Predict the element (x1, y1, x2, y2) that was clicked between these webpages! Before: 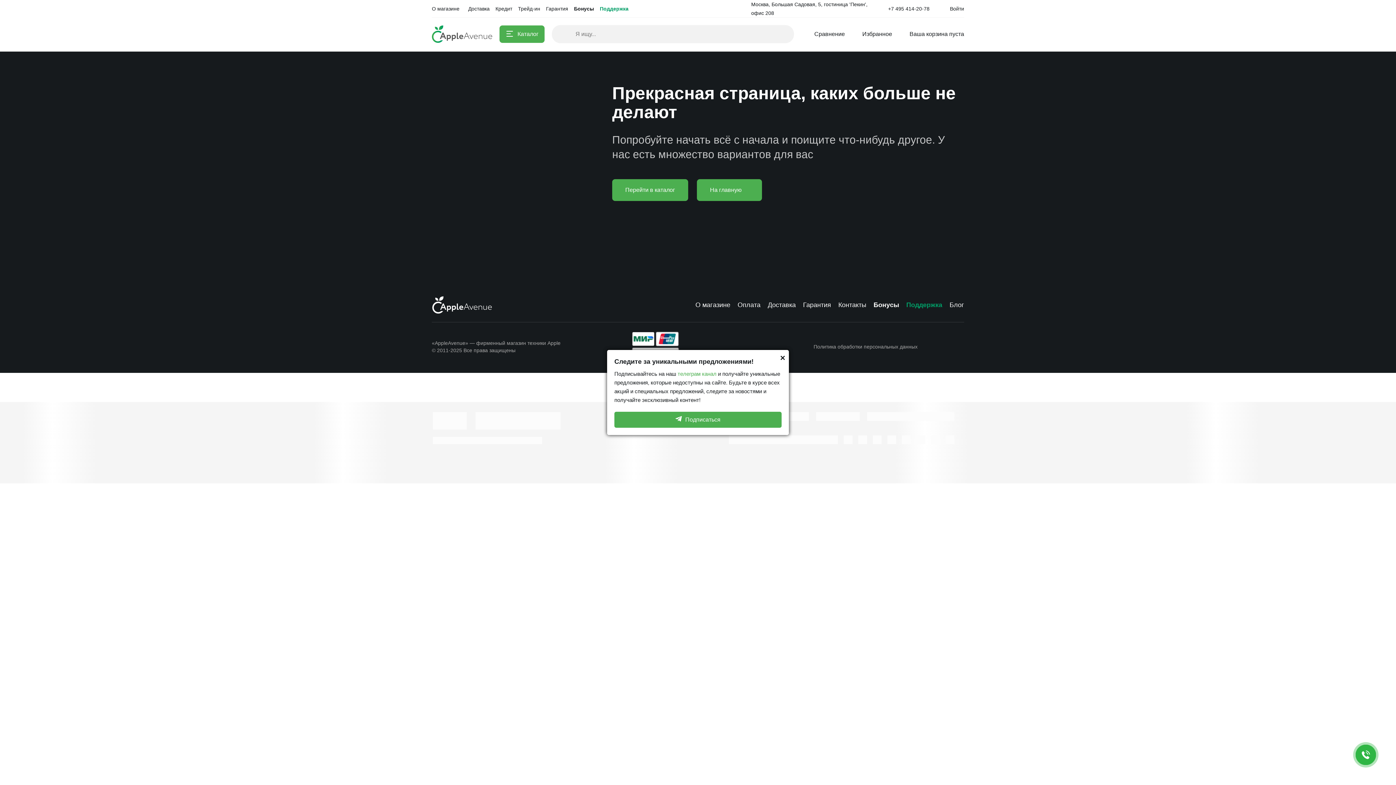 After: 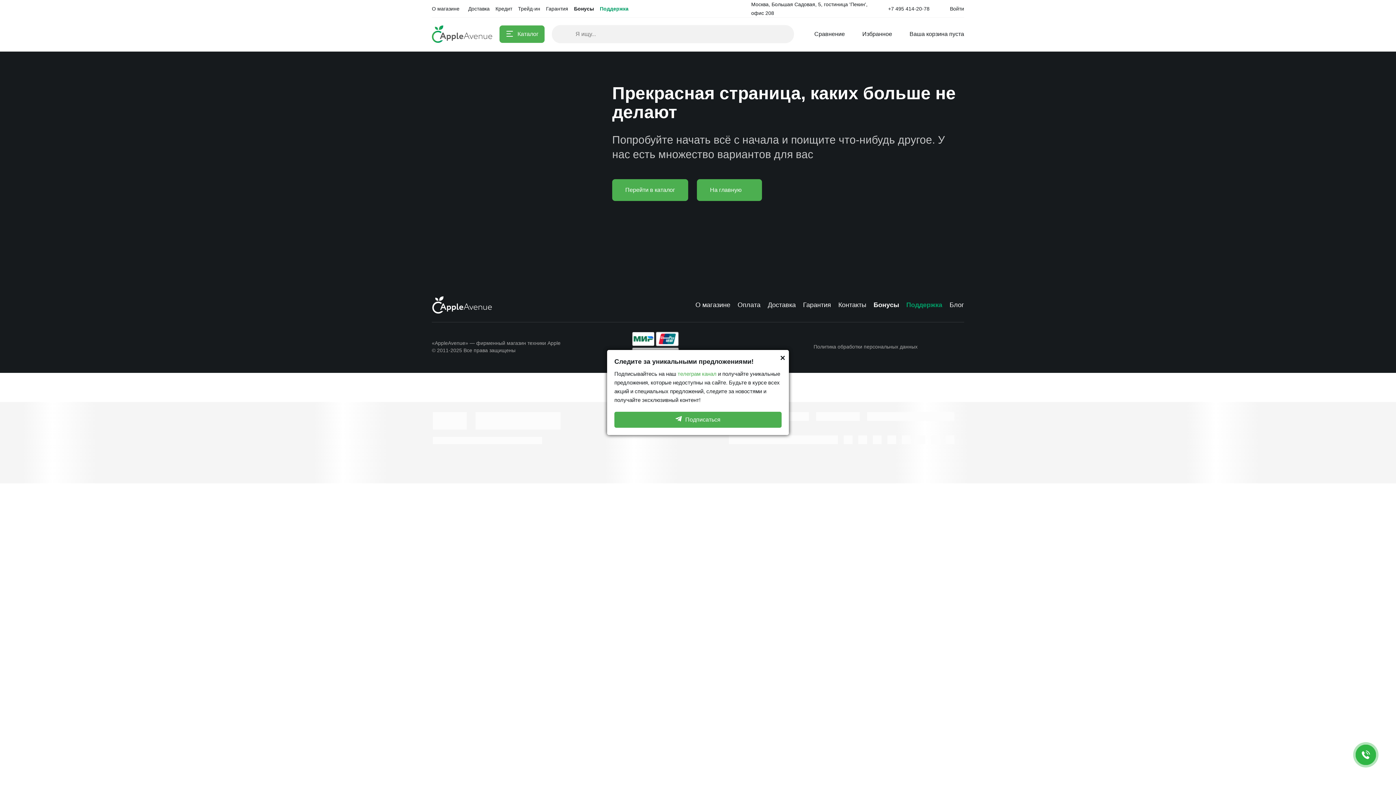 Action: bbox: (926, 342, 935, 351)